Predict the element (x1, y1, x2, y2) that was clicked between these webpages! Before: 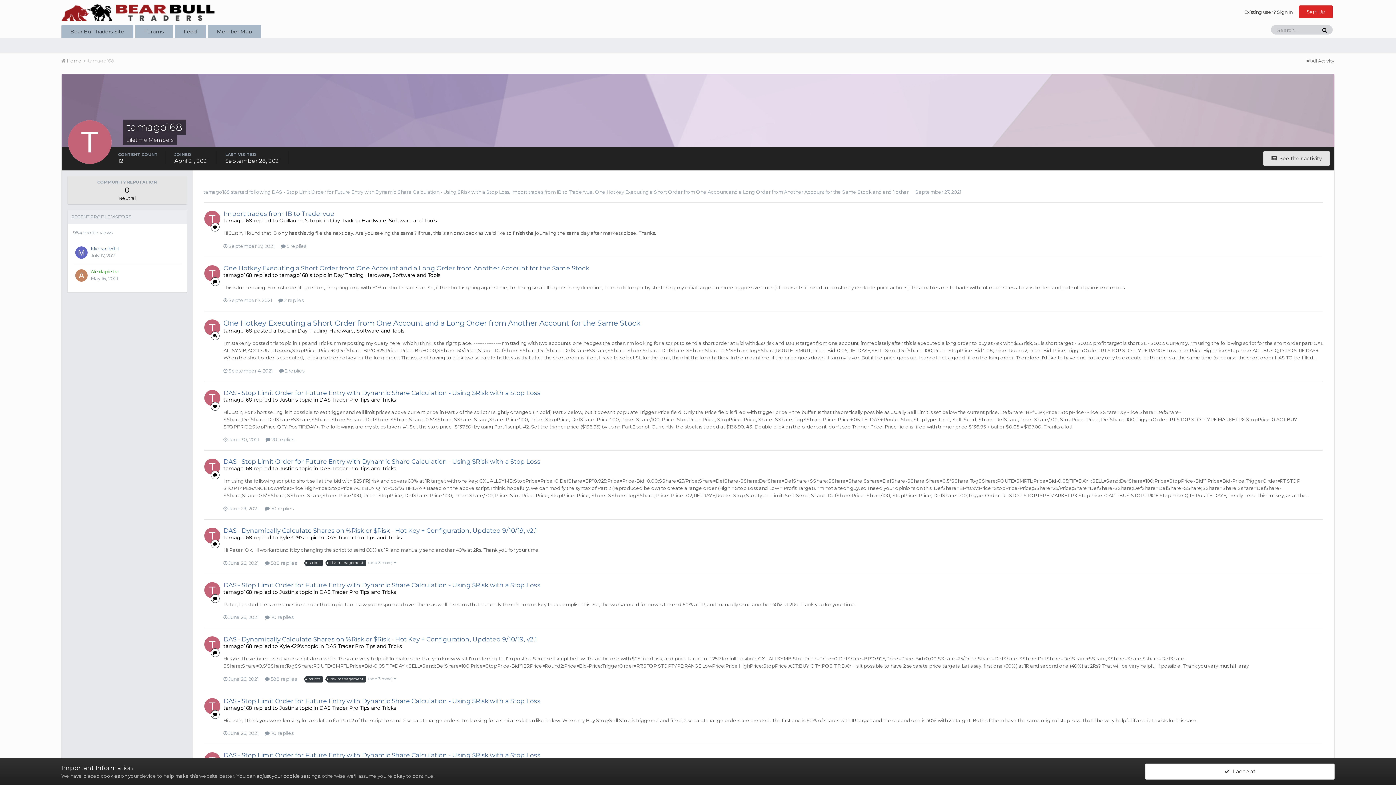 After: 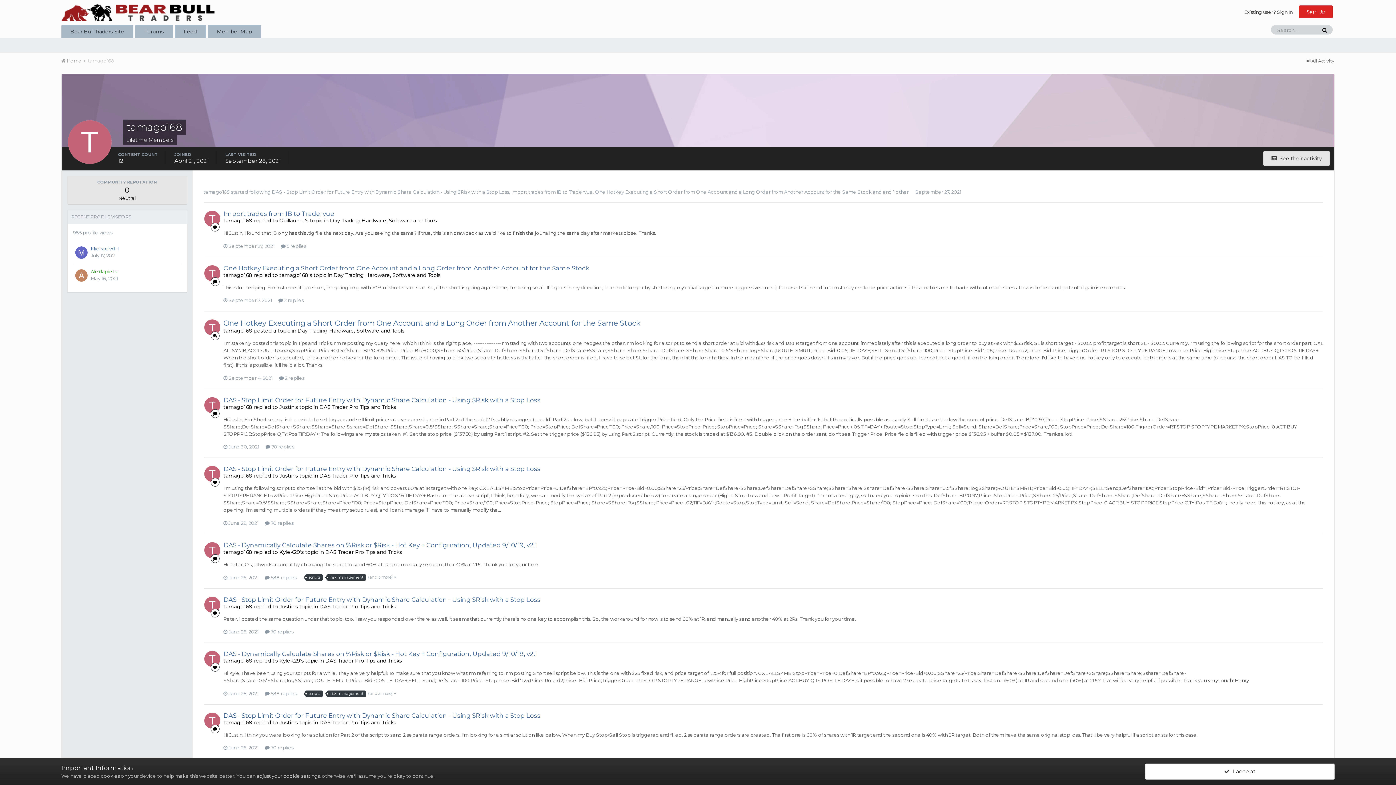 Action: bbox: (204, 265, 220, 281)